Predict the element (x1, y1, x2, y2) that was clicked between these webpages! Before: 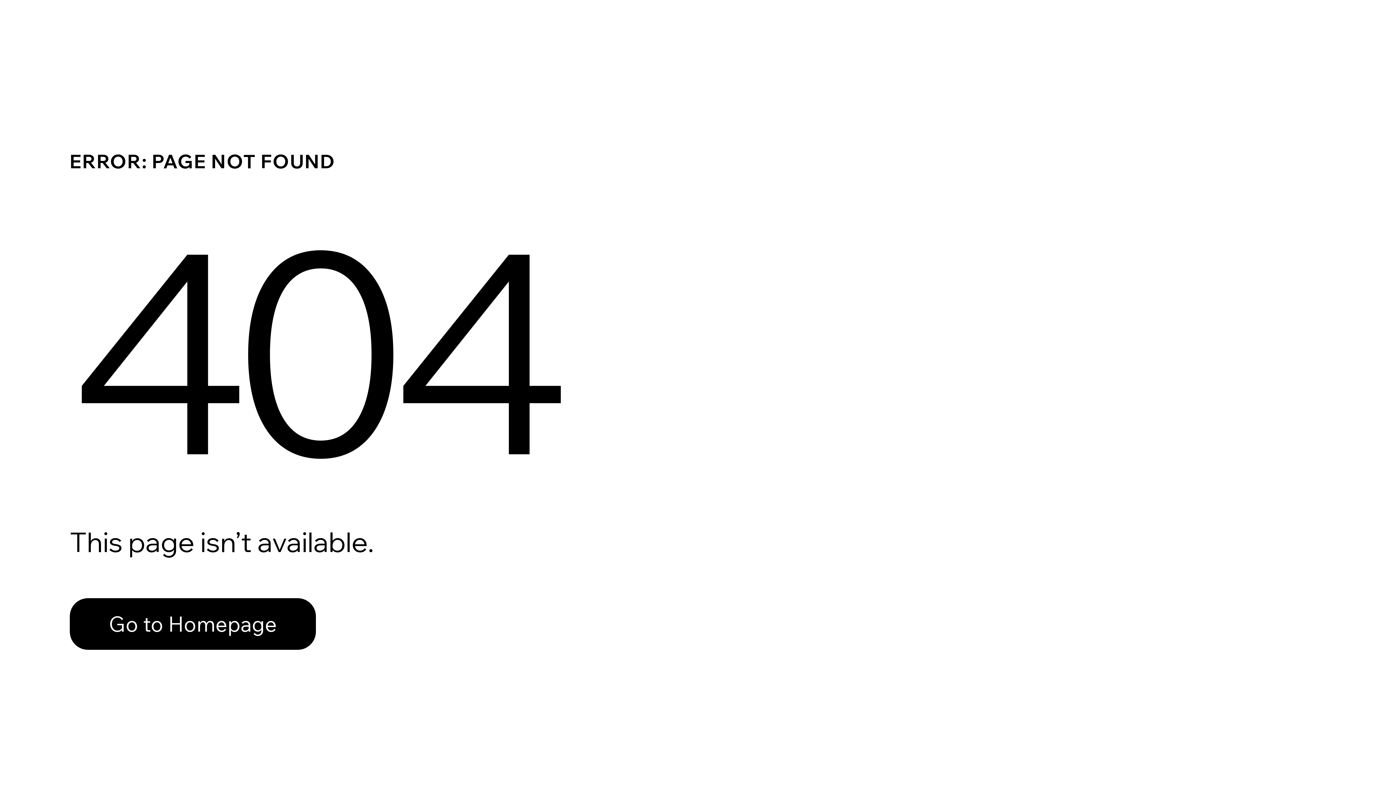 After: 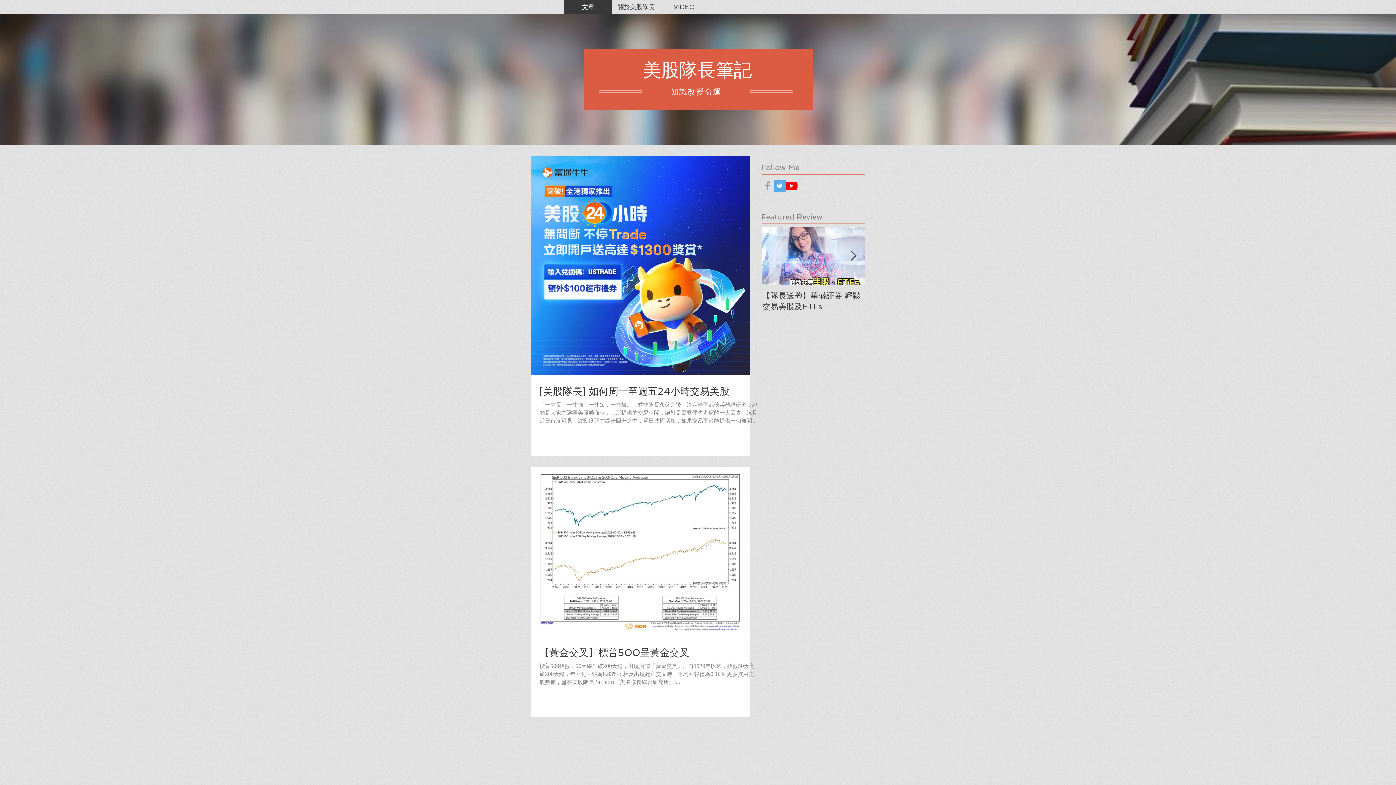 Action: label: Go to Homepage bbox: (69, 582, 768, 659)